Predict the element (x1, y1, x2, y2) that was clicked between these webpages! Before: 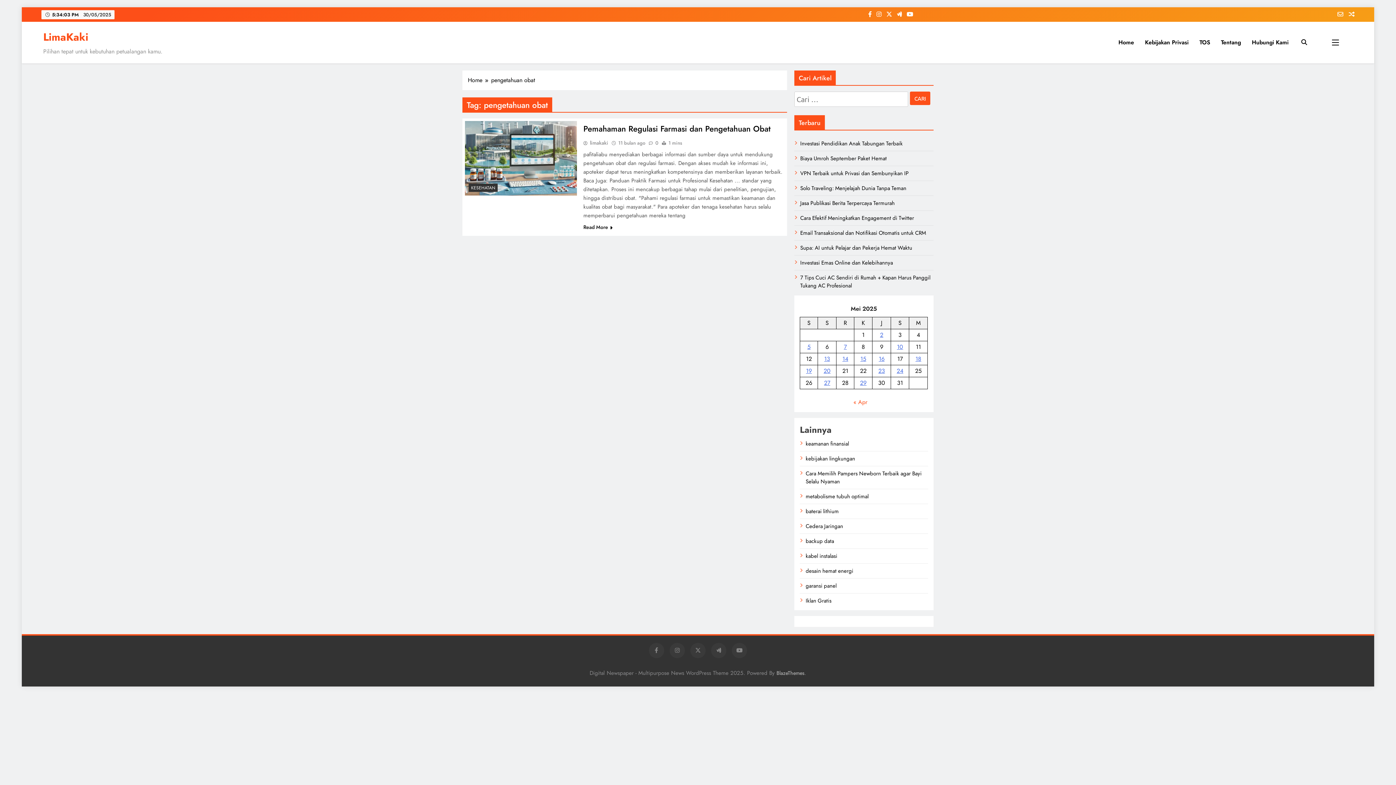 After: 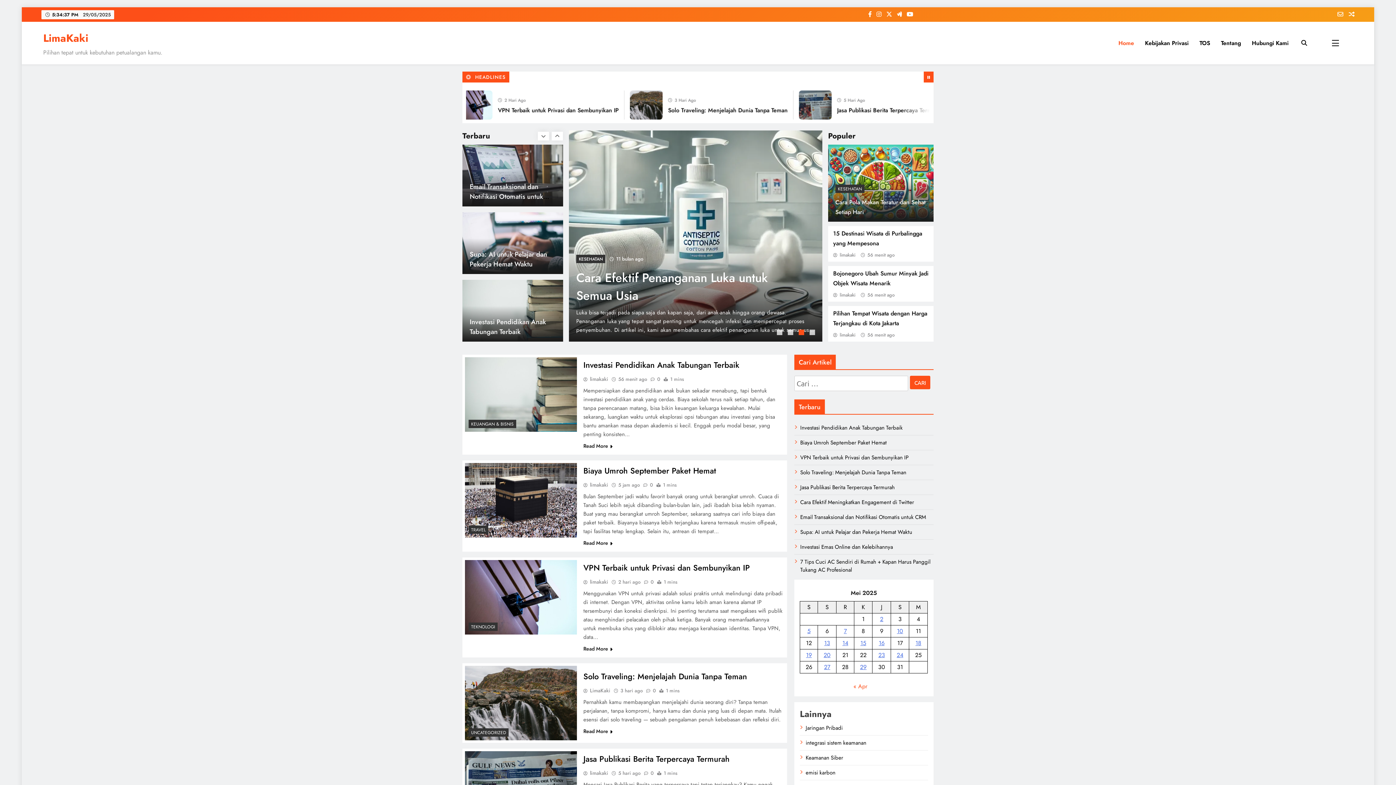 Action: bbox: (43, 29, 88, 44) label: LimaKaki